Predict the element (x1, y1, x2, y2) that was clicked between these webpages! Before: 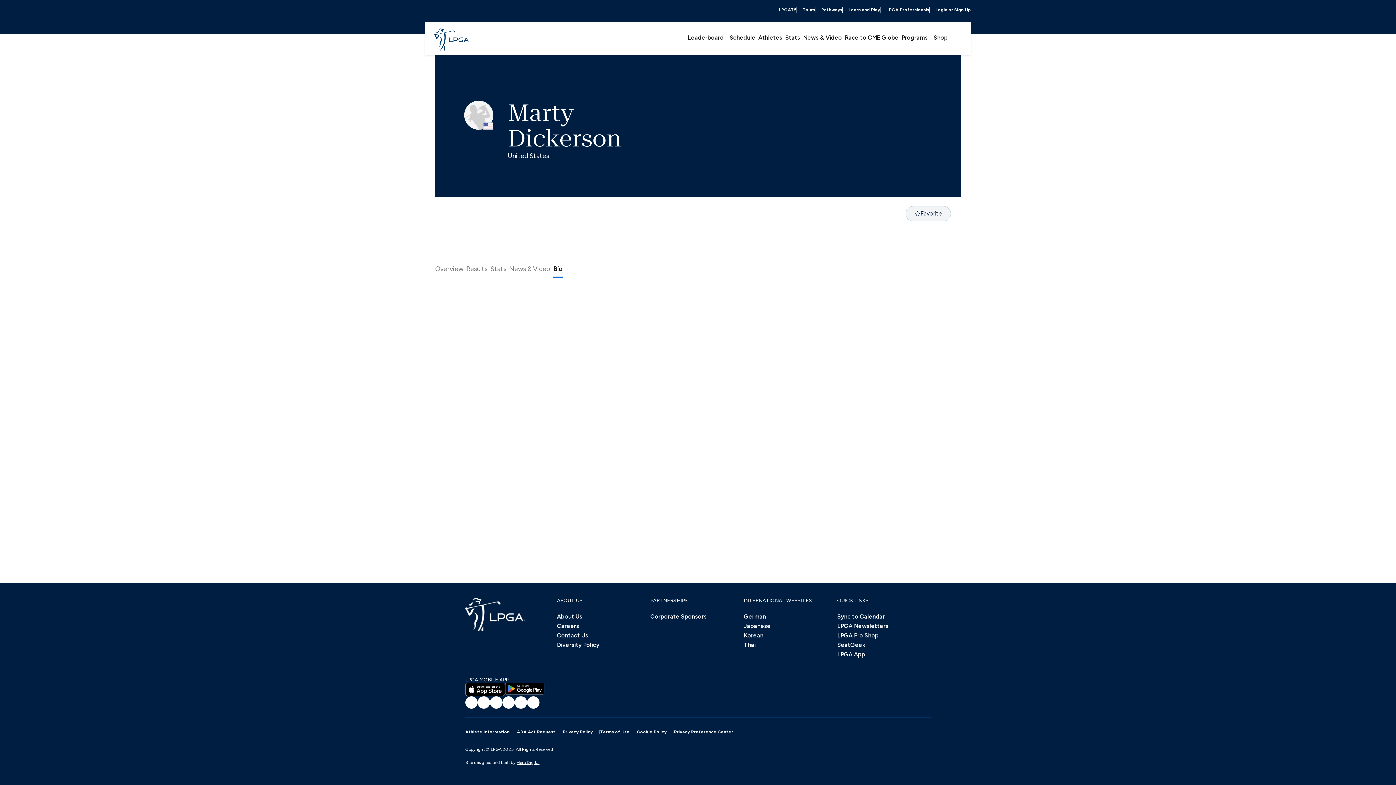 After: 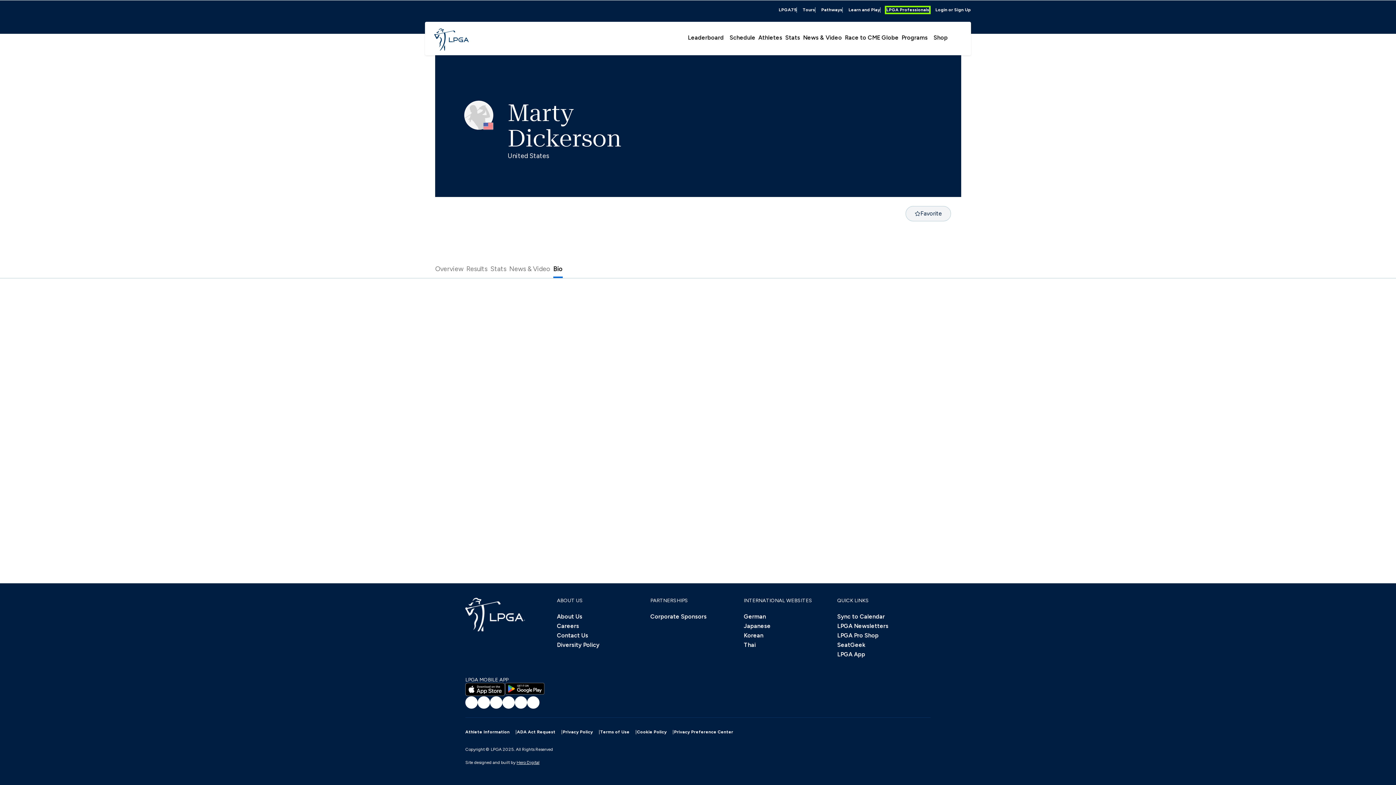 Action: bbox: (886, 7, 929, 12) label: LPGA Professionals